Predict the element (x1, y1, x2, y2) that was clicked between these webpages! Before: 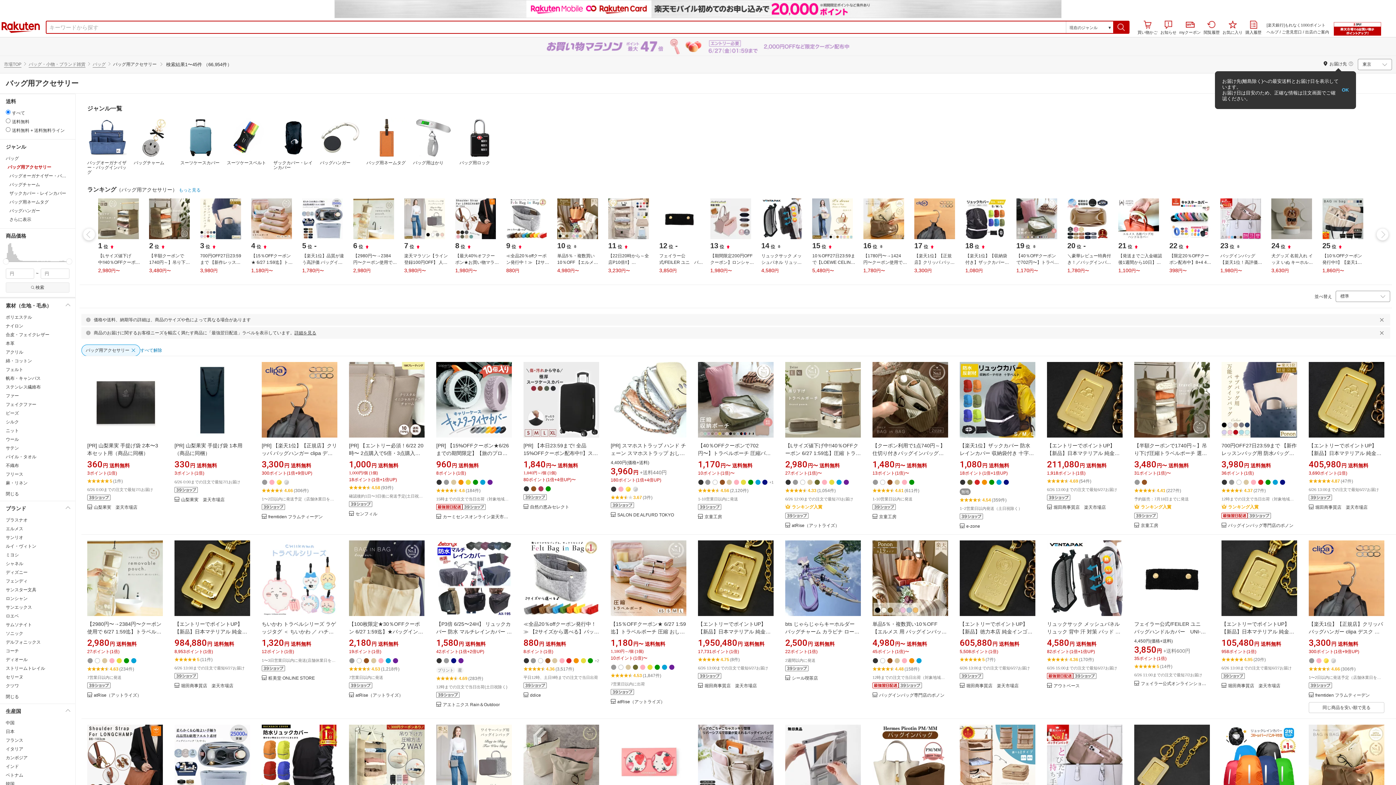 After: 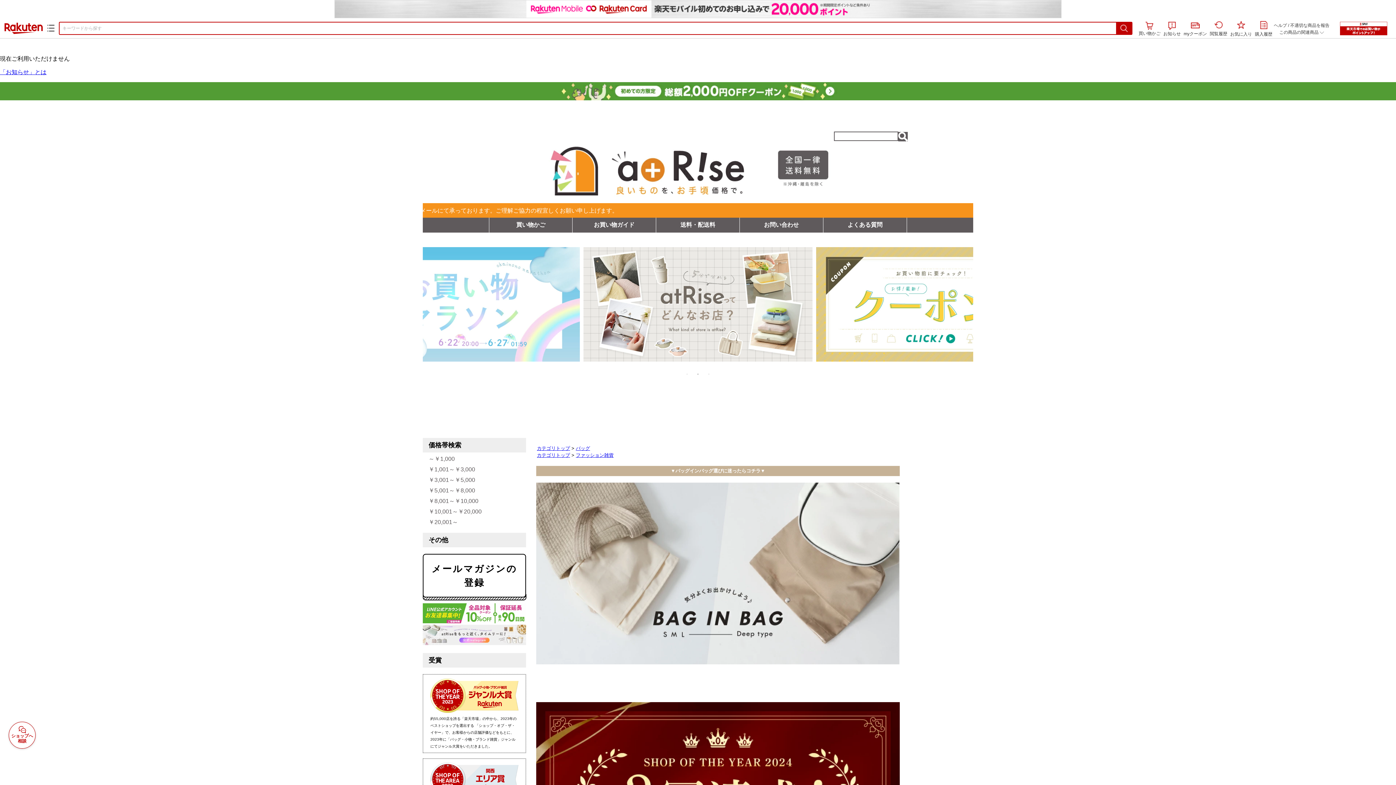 Action: bbox: (349, 540, 424, 616)